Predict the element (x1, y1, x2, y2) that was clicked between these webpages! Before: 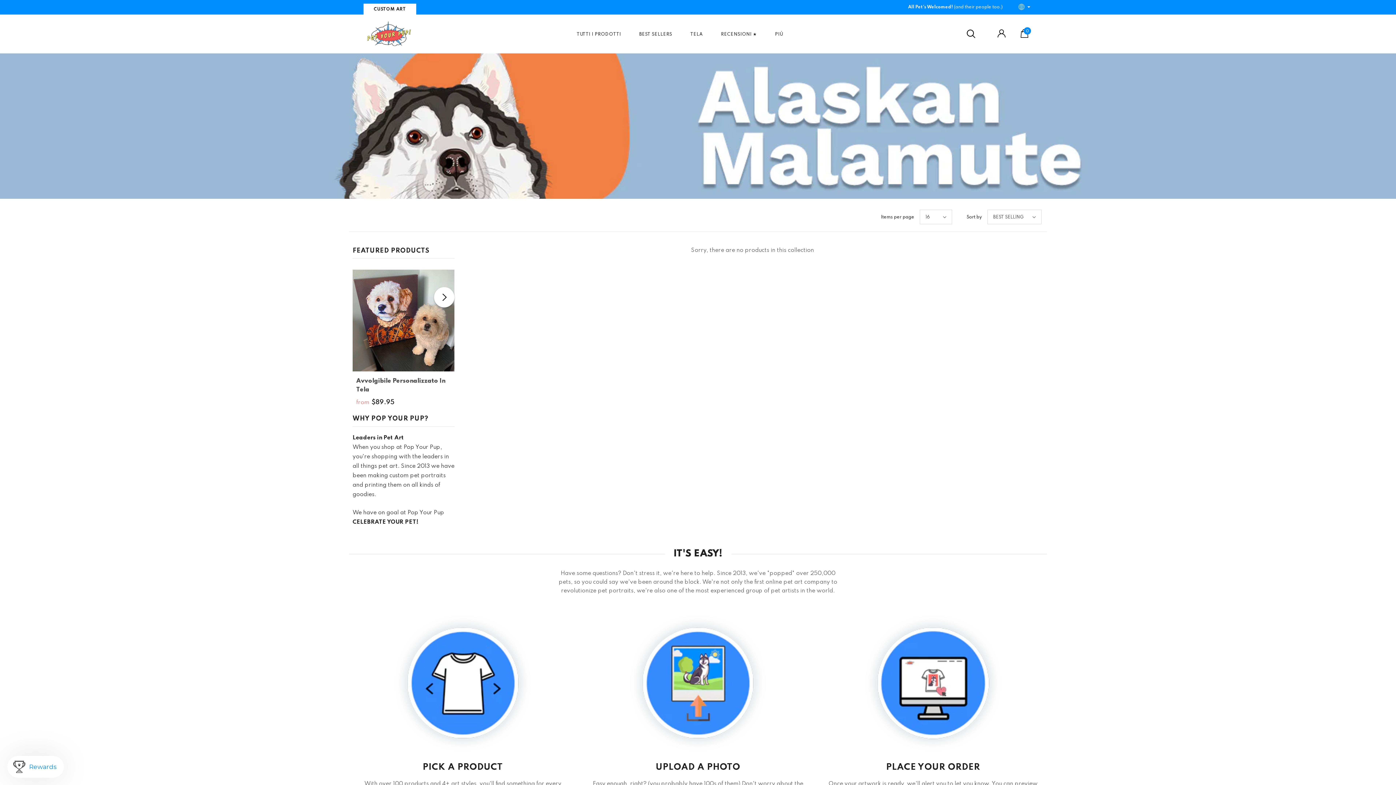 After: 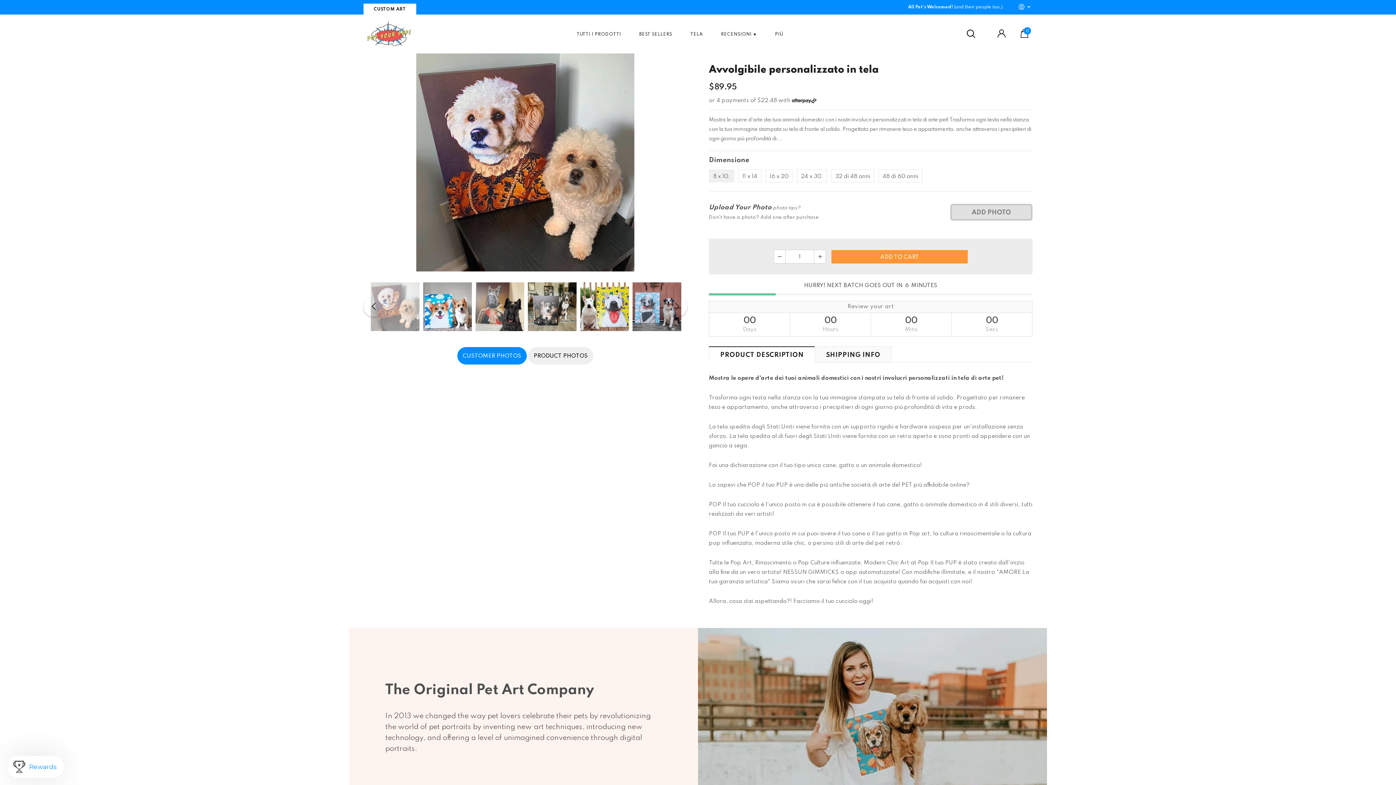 Action: bbox: (352, 269, 454, 371)